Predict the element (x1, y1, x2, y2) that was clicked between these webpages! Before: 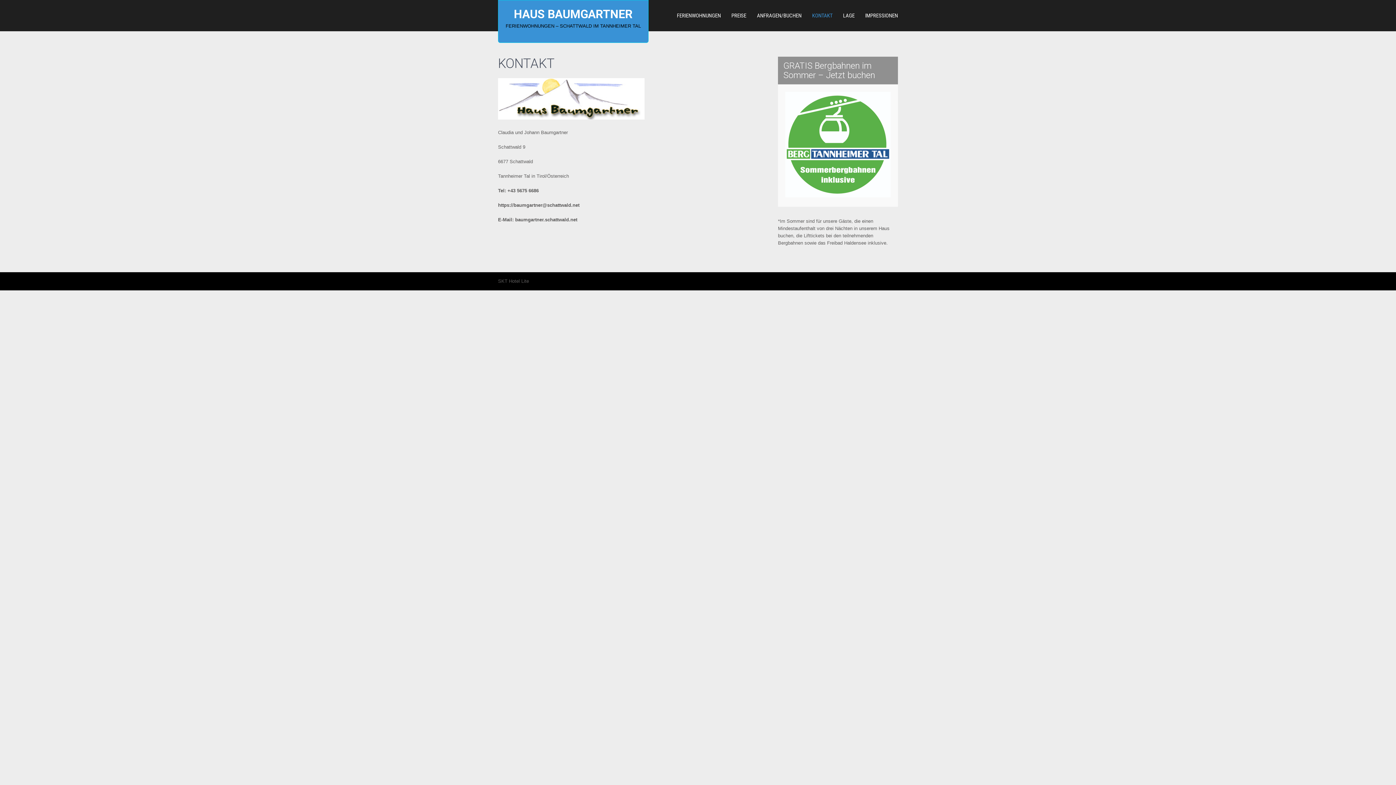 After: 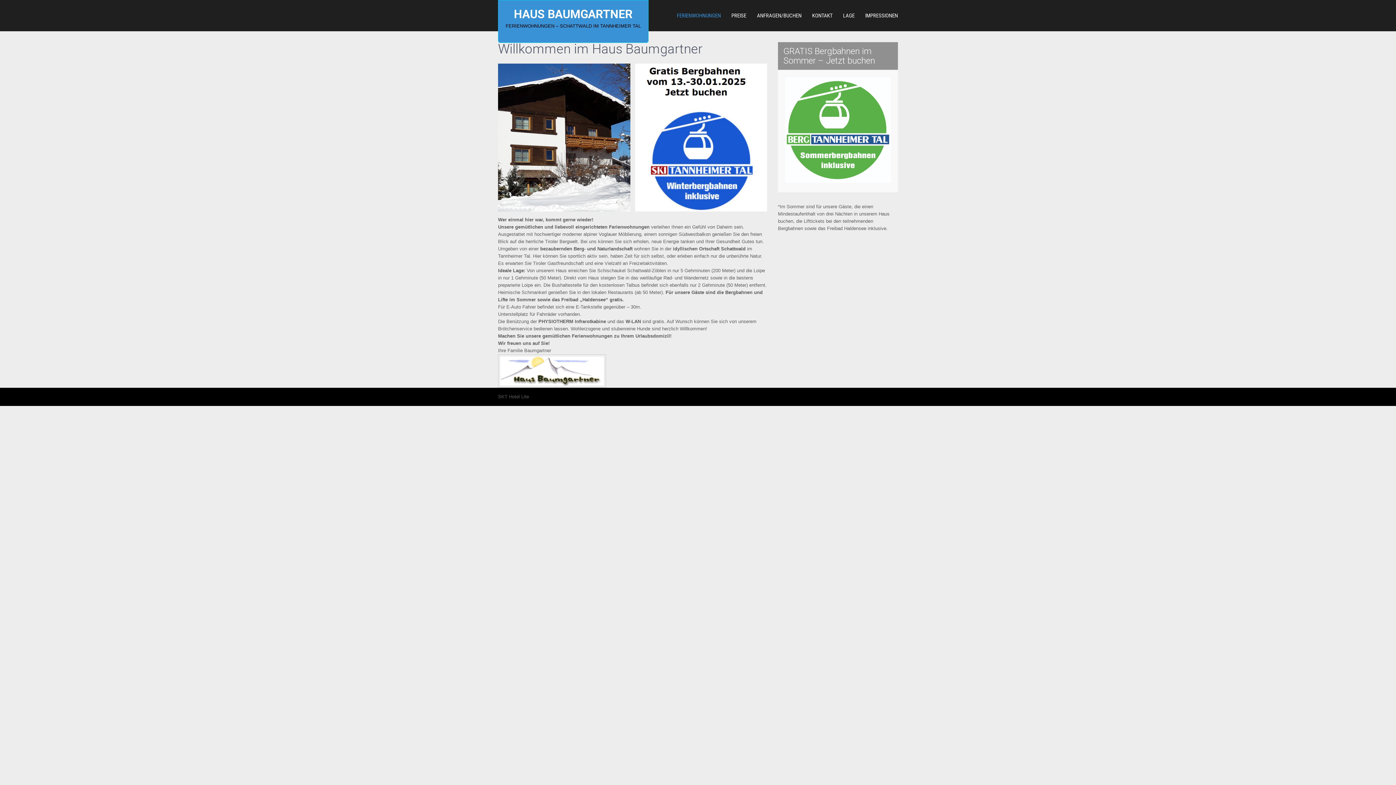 Action: bbox: (505, 7, 641, 29) label: HAUS BAUMGARTNER
FERIENWOHNUNGEN – SCHATTWALD IM TANNHEIMER TAL